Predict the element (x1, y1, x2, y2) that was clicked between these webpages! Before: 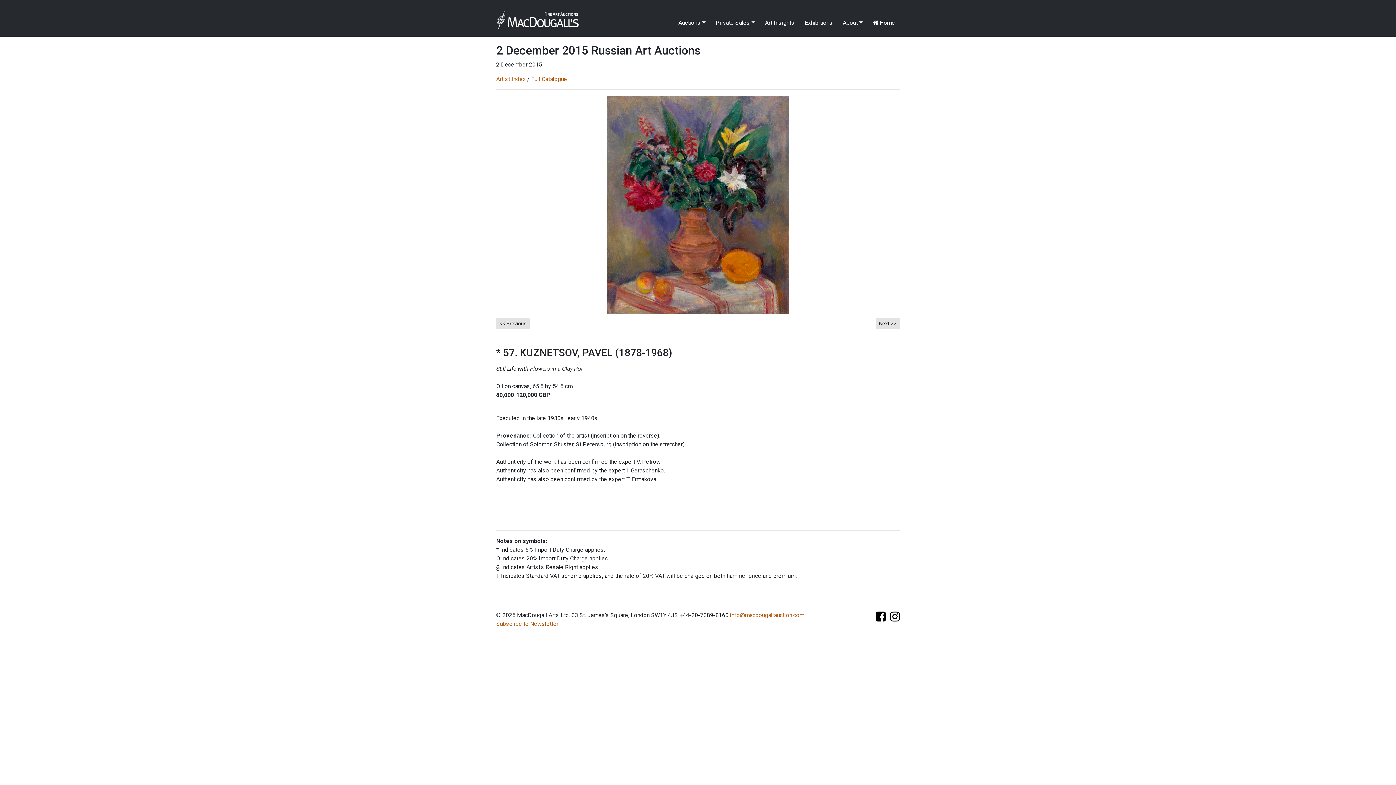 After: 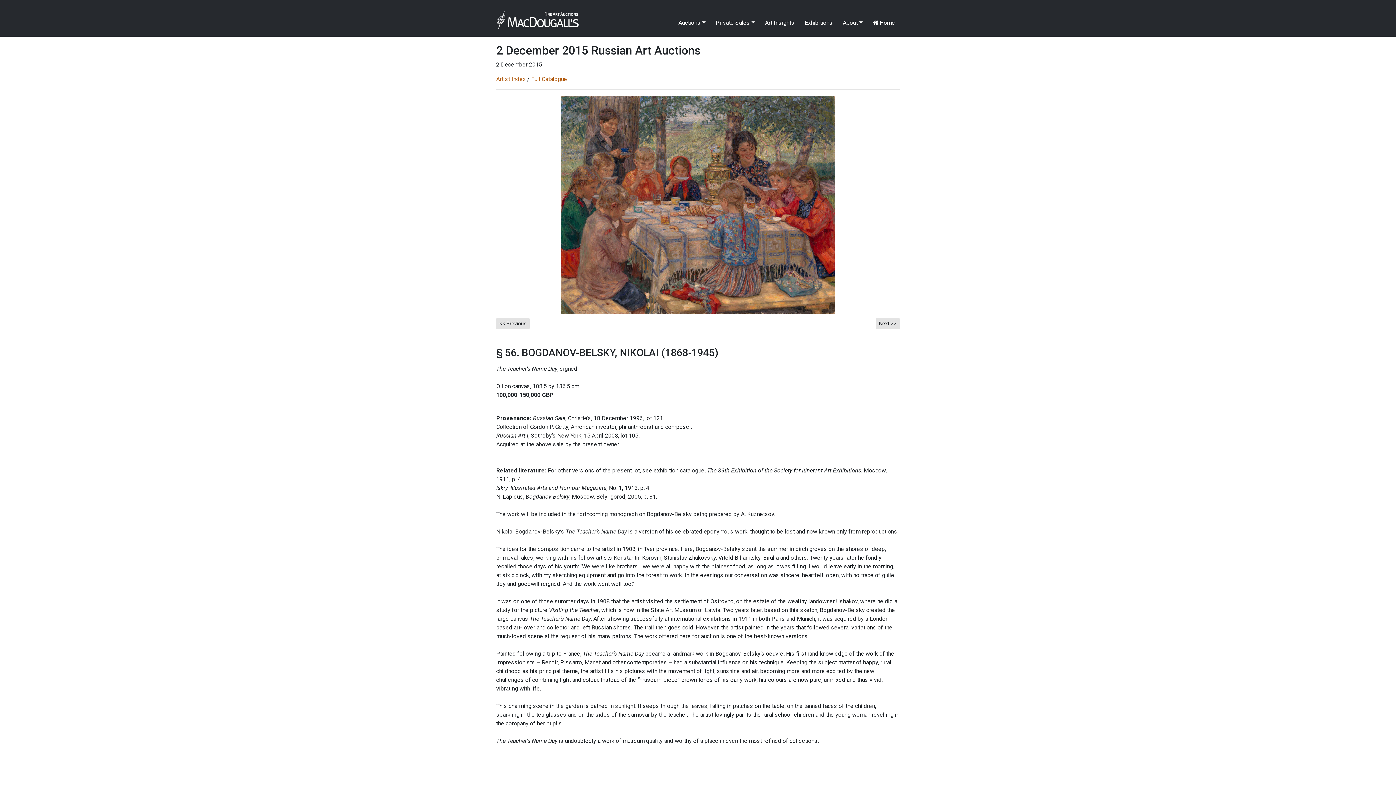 Action: bbox: (496, 318, 529, 329) label: << Previous